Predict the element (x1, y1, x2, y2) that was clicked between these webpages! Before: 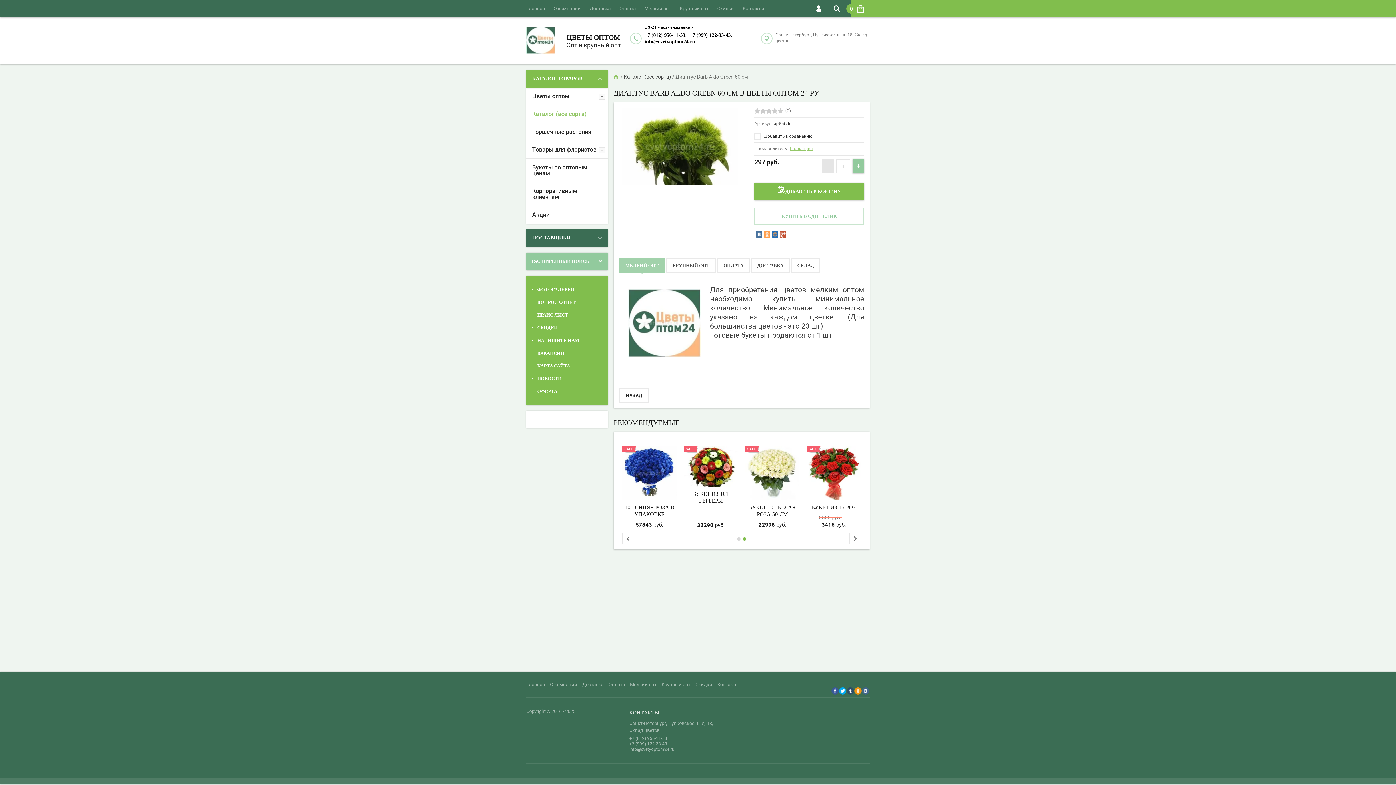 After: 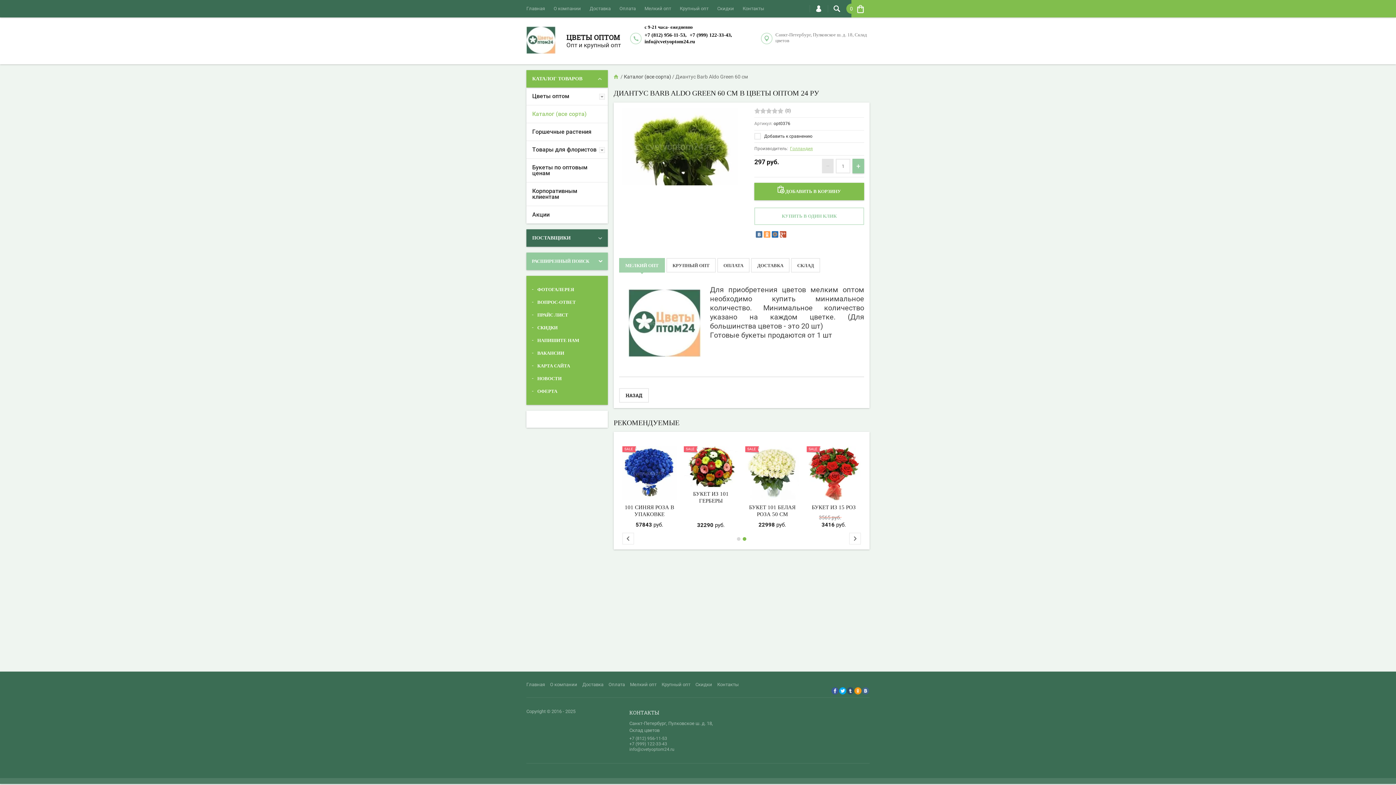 Action: bbox: (644, 38, 695, 44) label: info@cvetyoptom24.ru